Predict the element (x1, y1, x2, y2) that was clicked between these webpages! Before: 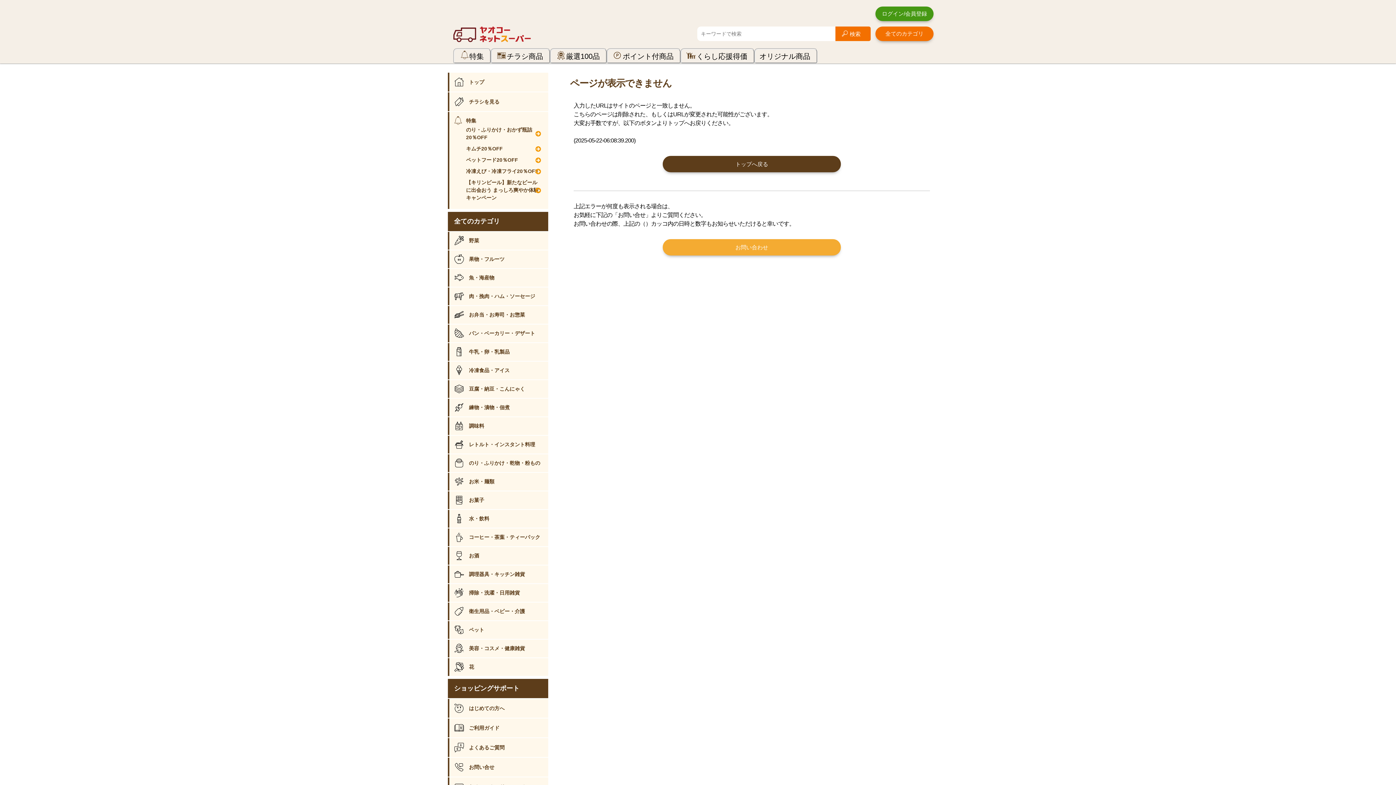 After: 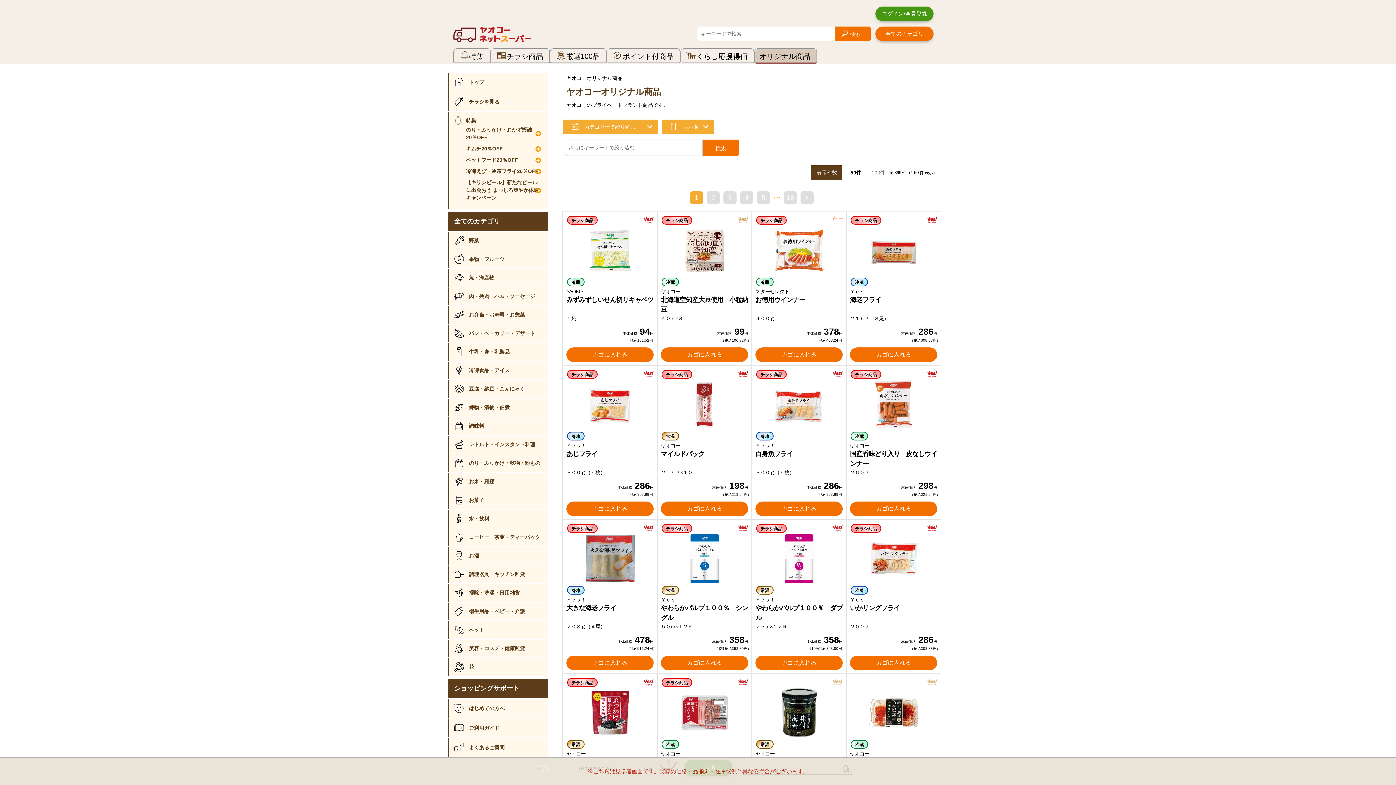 Action: label: オリジナル商品 bbox: (759, 52, 810, 60)